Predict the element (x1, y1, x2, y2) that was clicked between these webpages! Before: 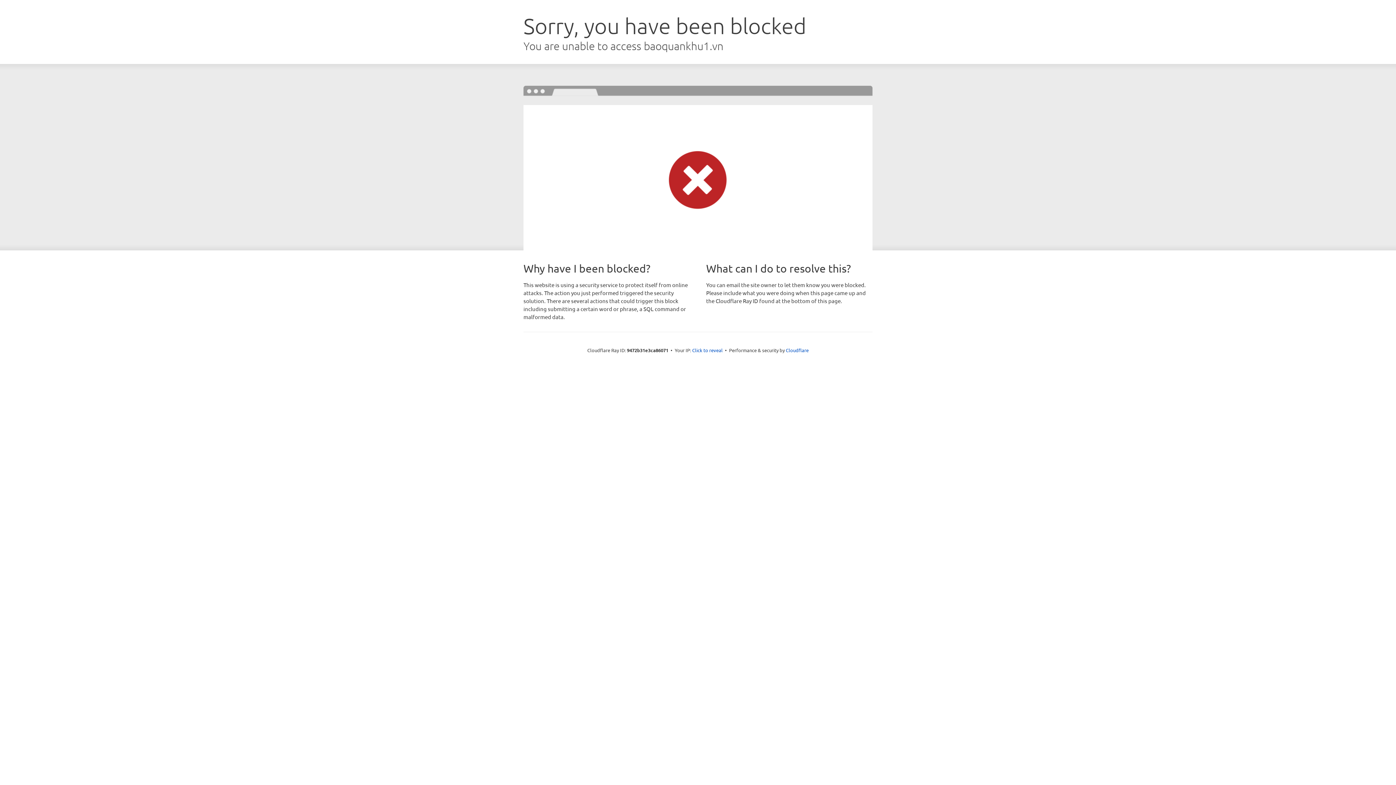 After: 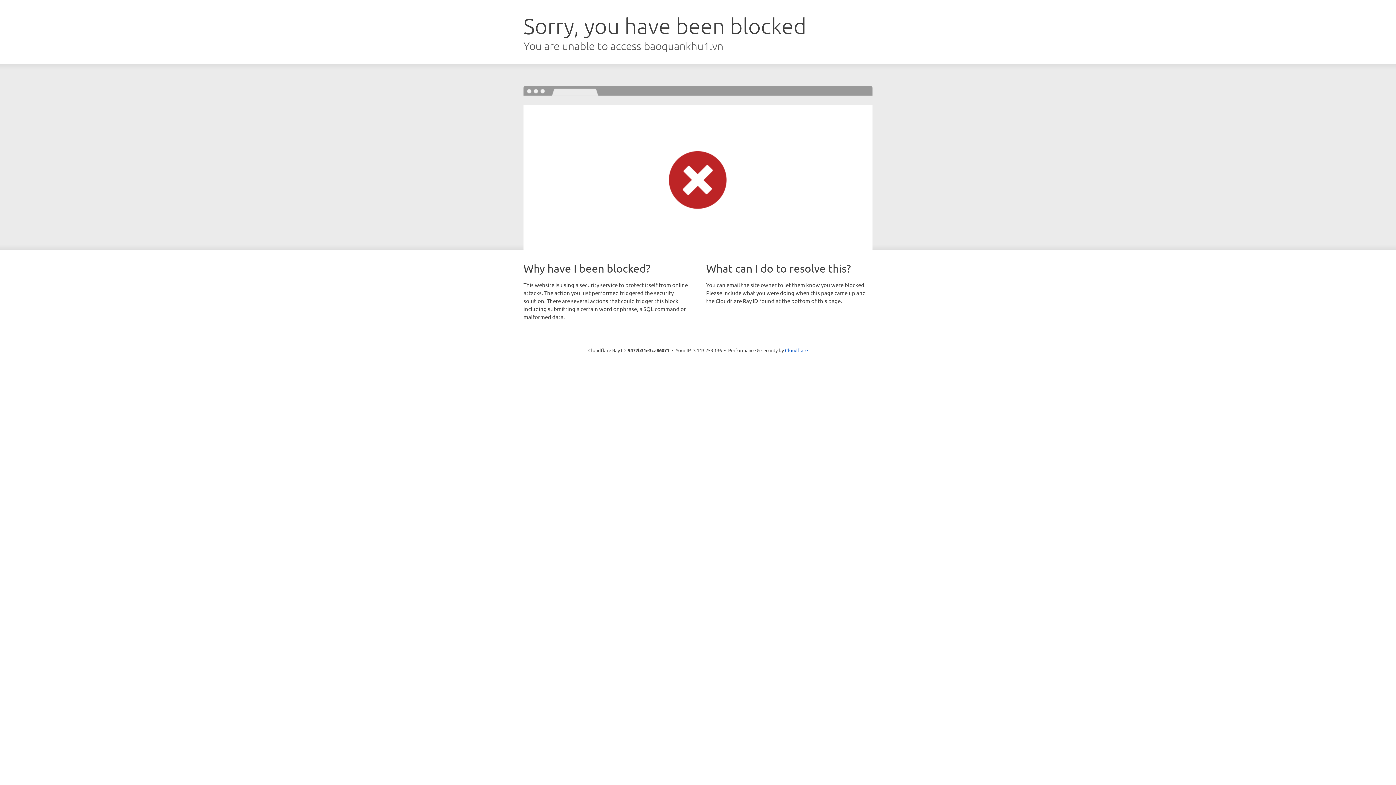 Action: bbox: (692, 346, 722, 353) label: Click to reveal